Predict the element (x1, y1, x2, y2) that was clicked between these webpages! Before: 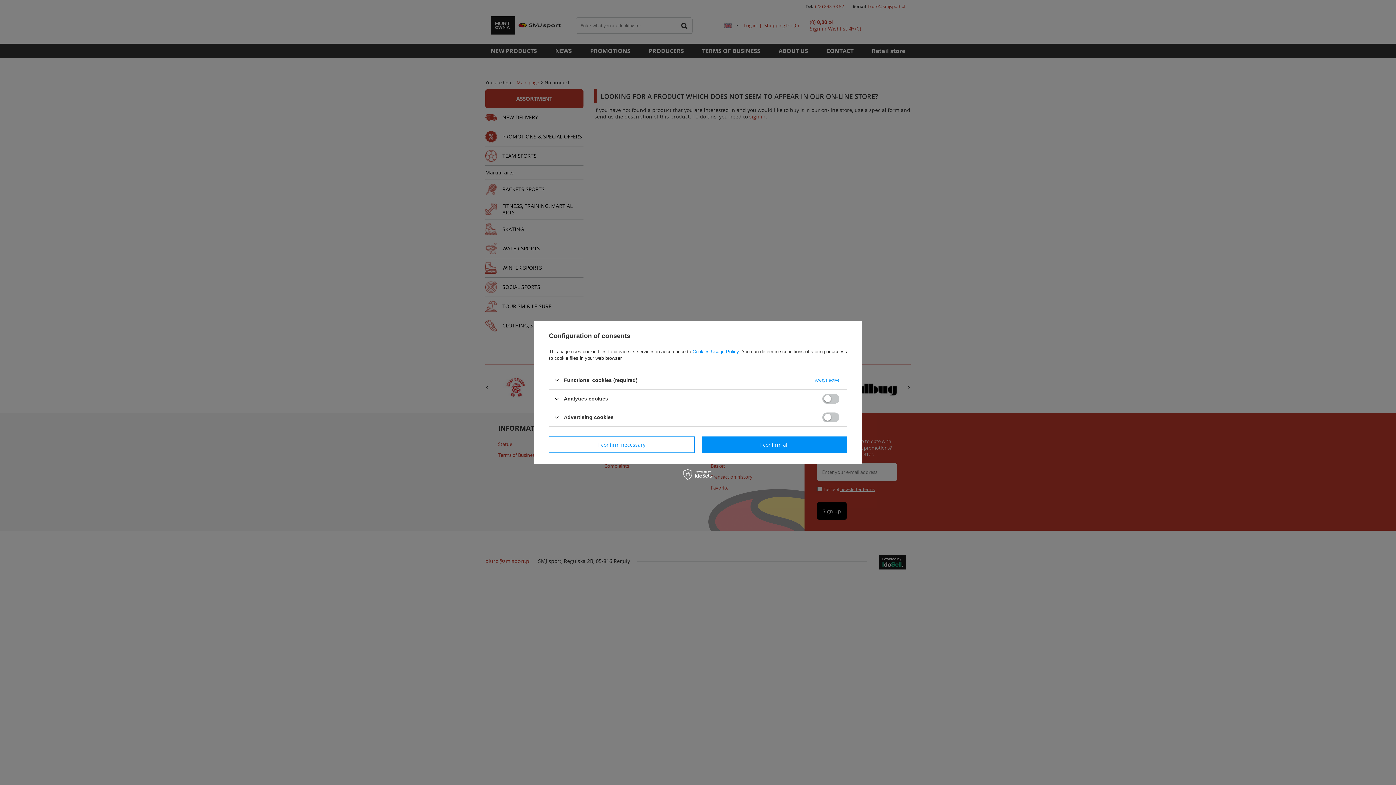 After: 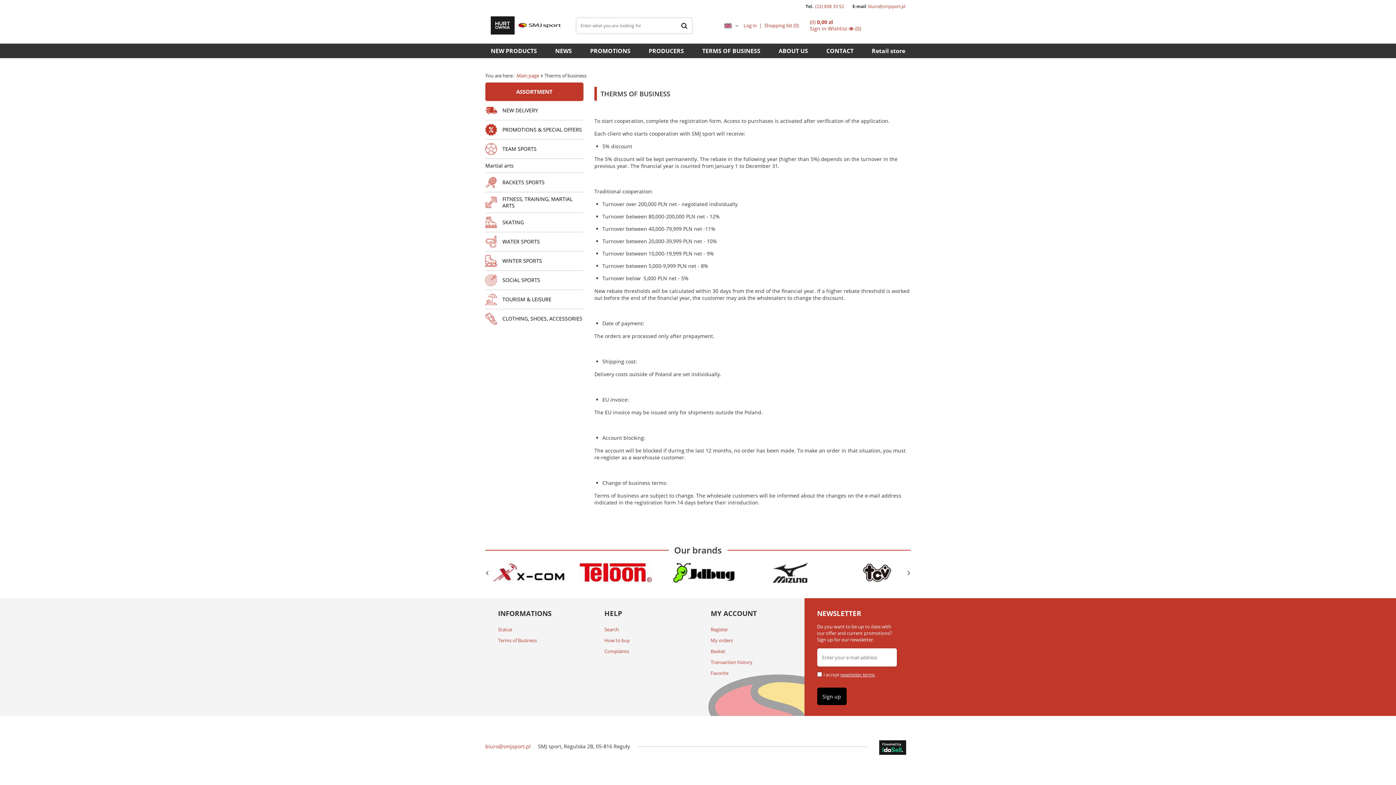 Action: bbox: (692, 349, 738, 354) label: Cookies Usage Policy